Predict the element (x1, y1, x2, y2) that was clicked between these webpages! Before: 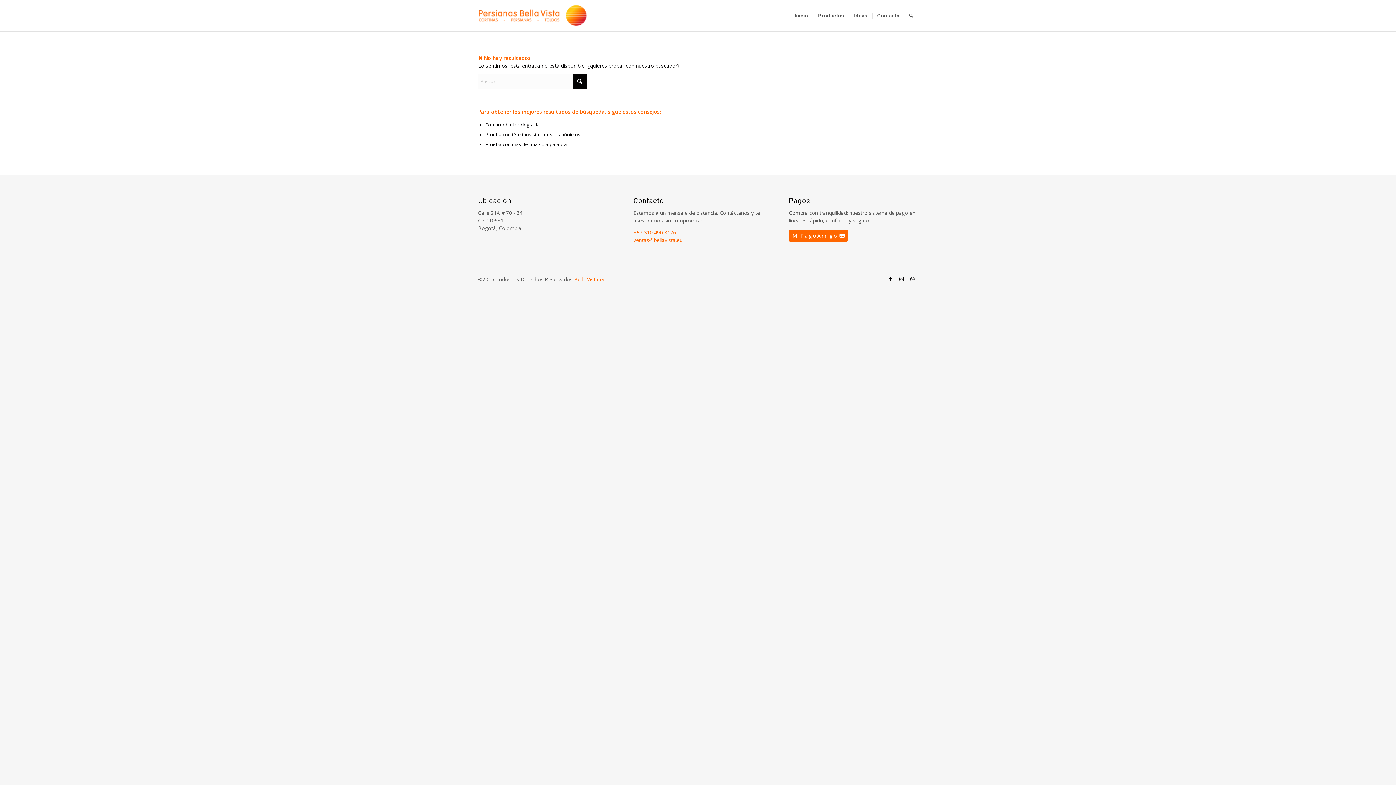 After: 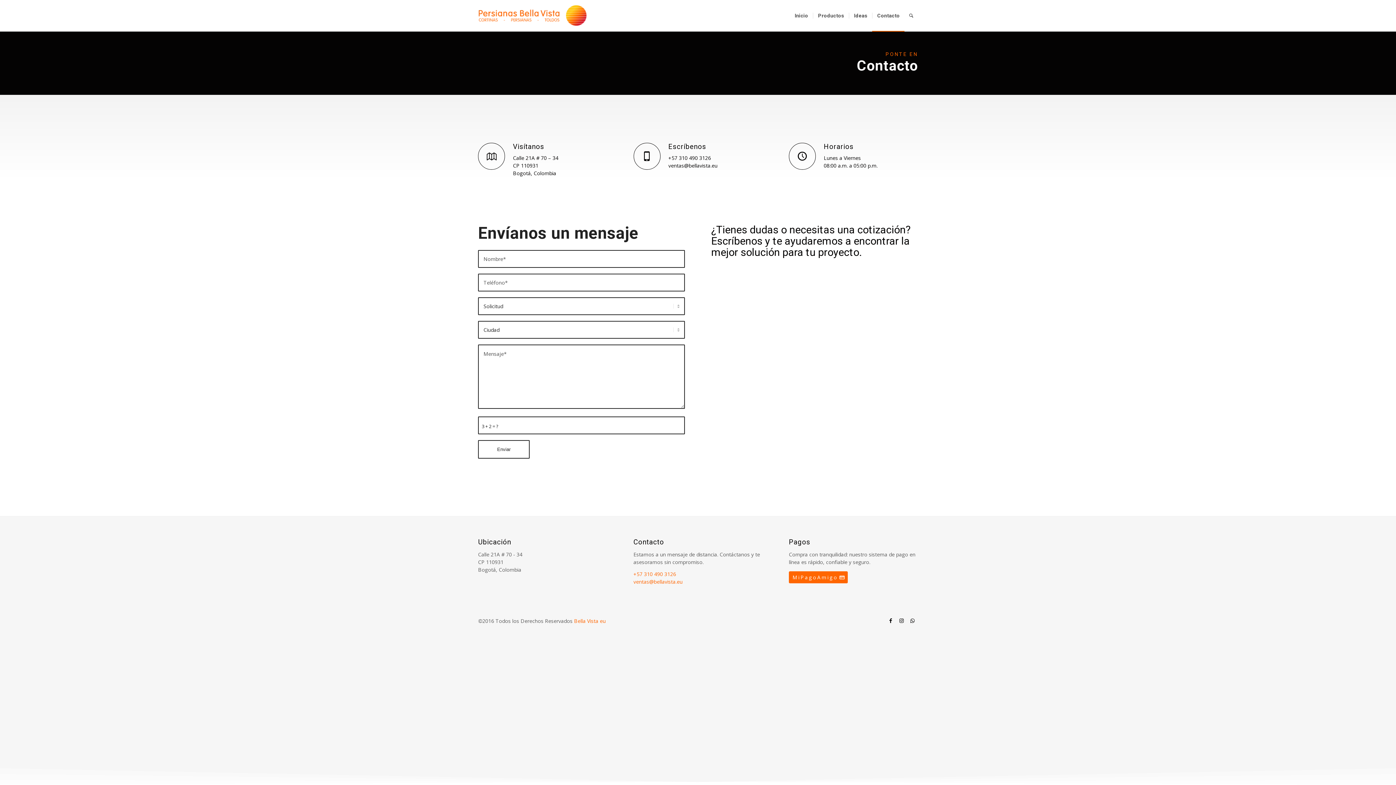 Action: label: Contacto bbox: (872, 0, 904, 31)